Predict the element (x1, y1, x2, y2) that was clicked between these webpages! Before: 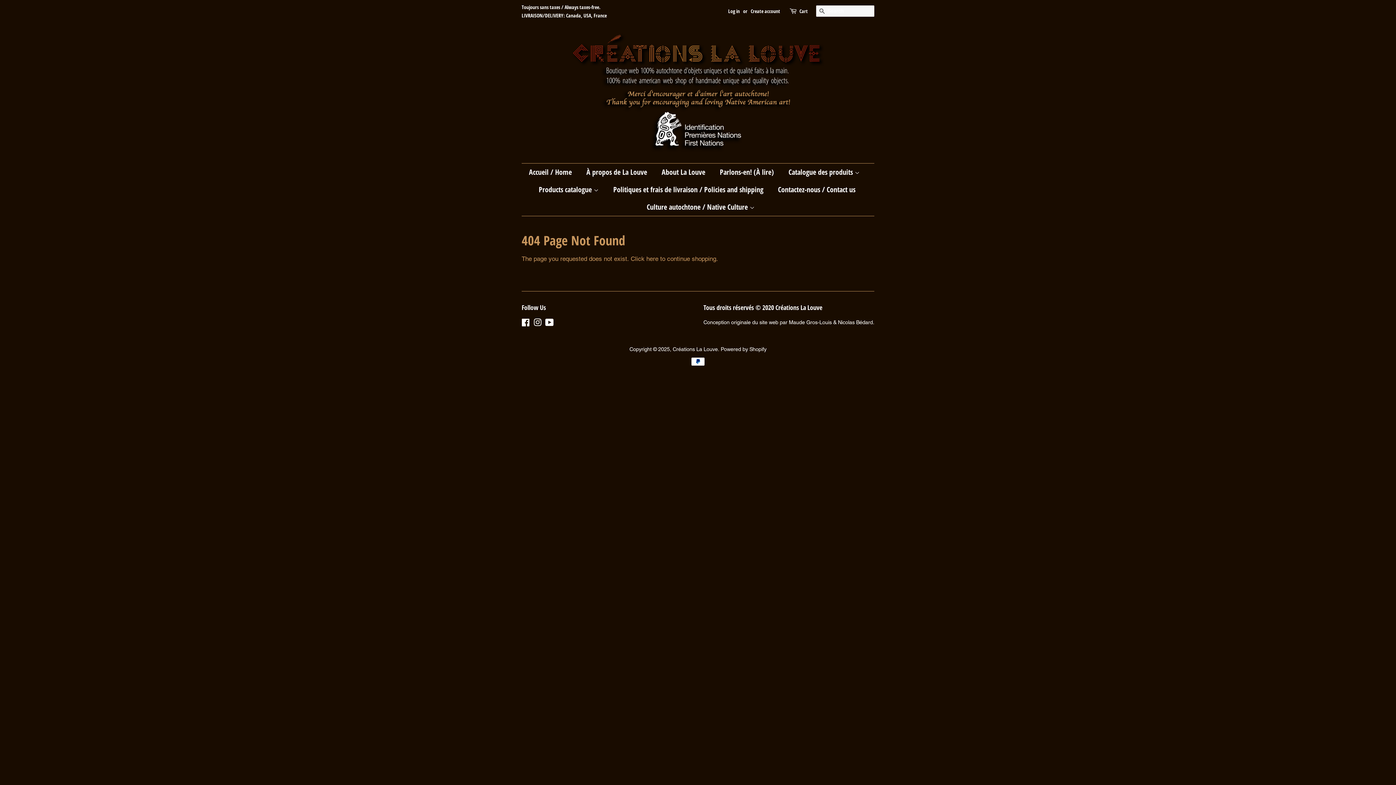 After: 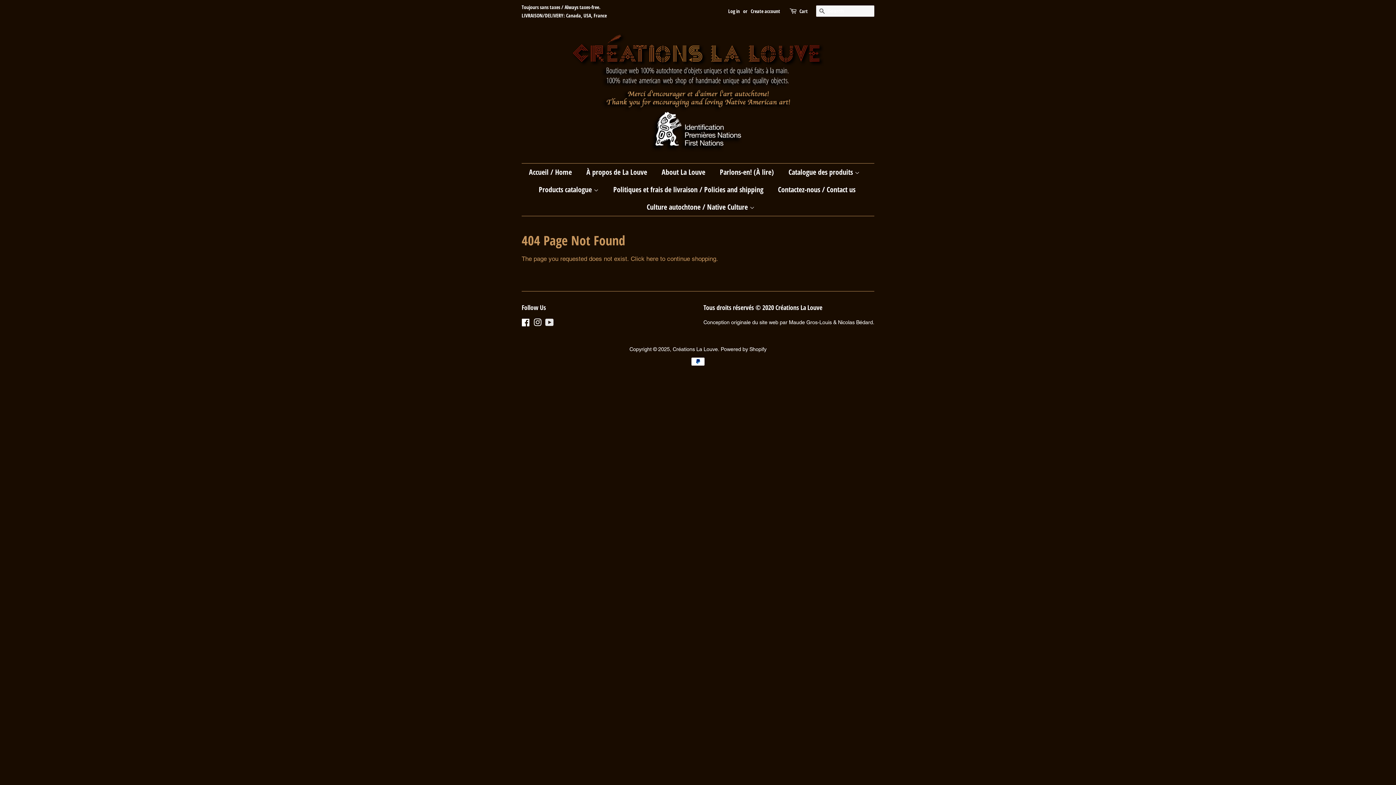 Action: bbox: (545, 321, 553, 326) label: YouTube